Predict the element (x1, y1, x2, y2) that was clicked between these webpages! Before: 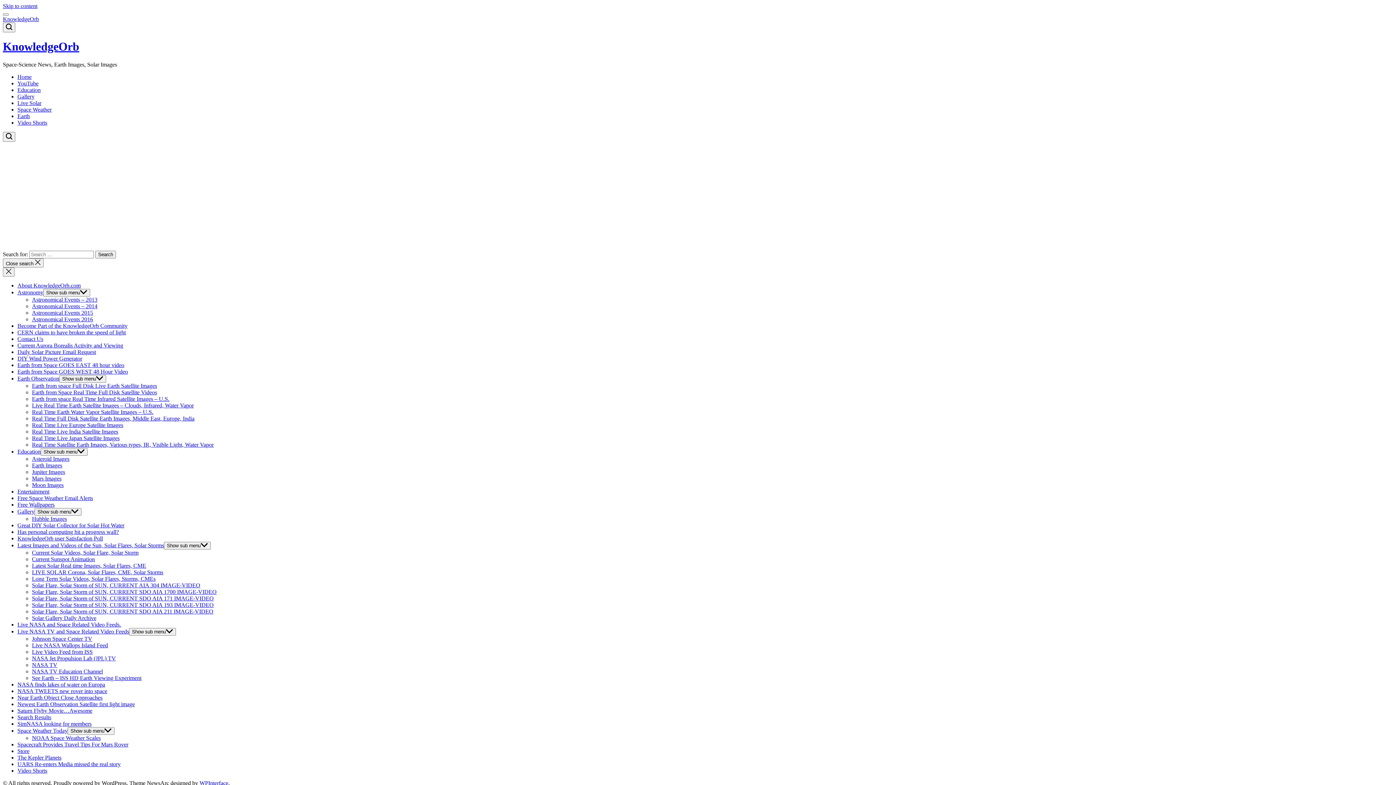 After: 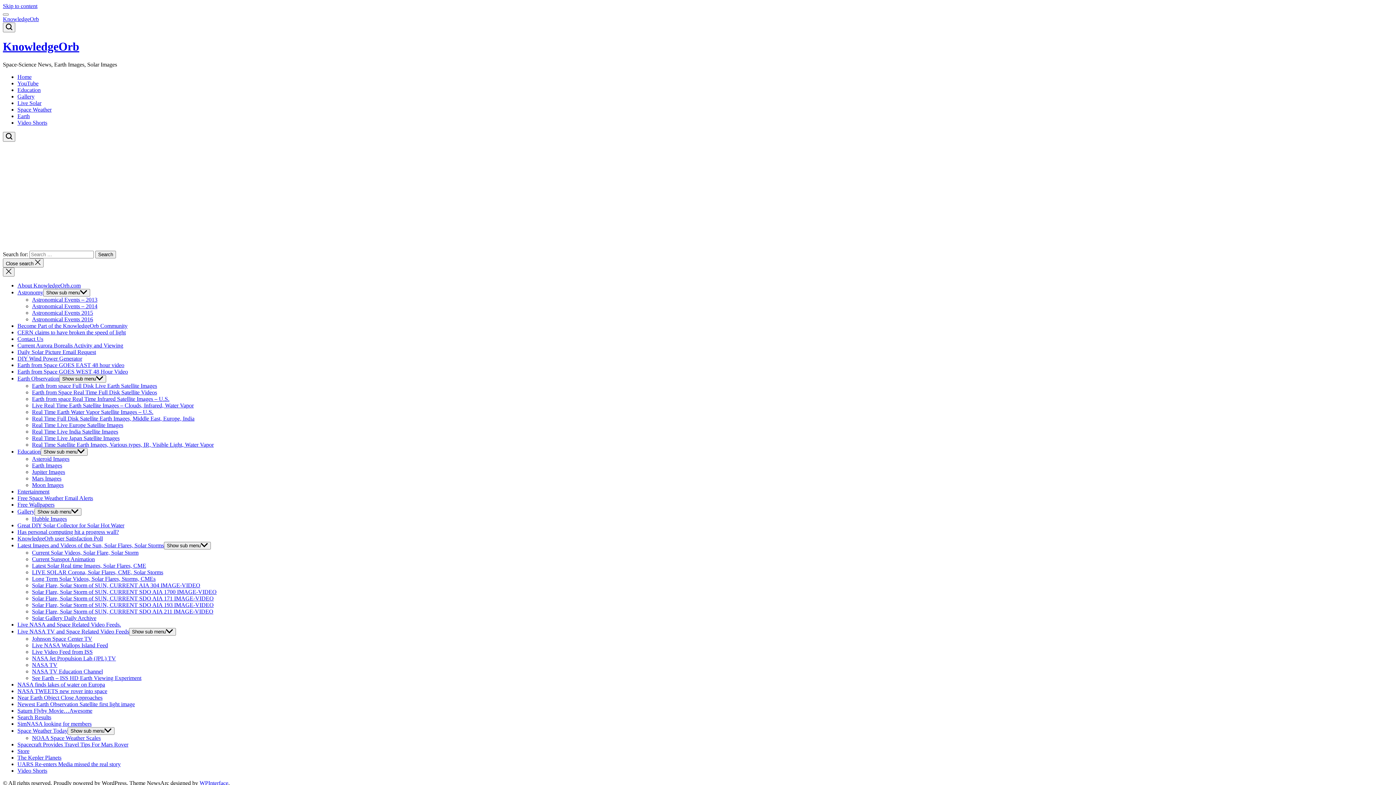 Action: label: Near Earth Object Close Approaches bbox: (17, 694, 102, 701)